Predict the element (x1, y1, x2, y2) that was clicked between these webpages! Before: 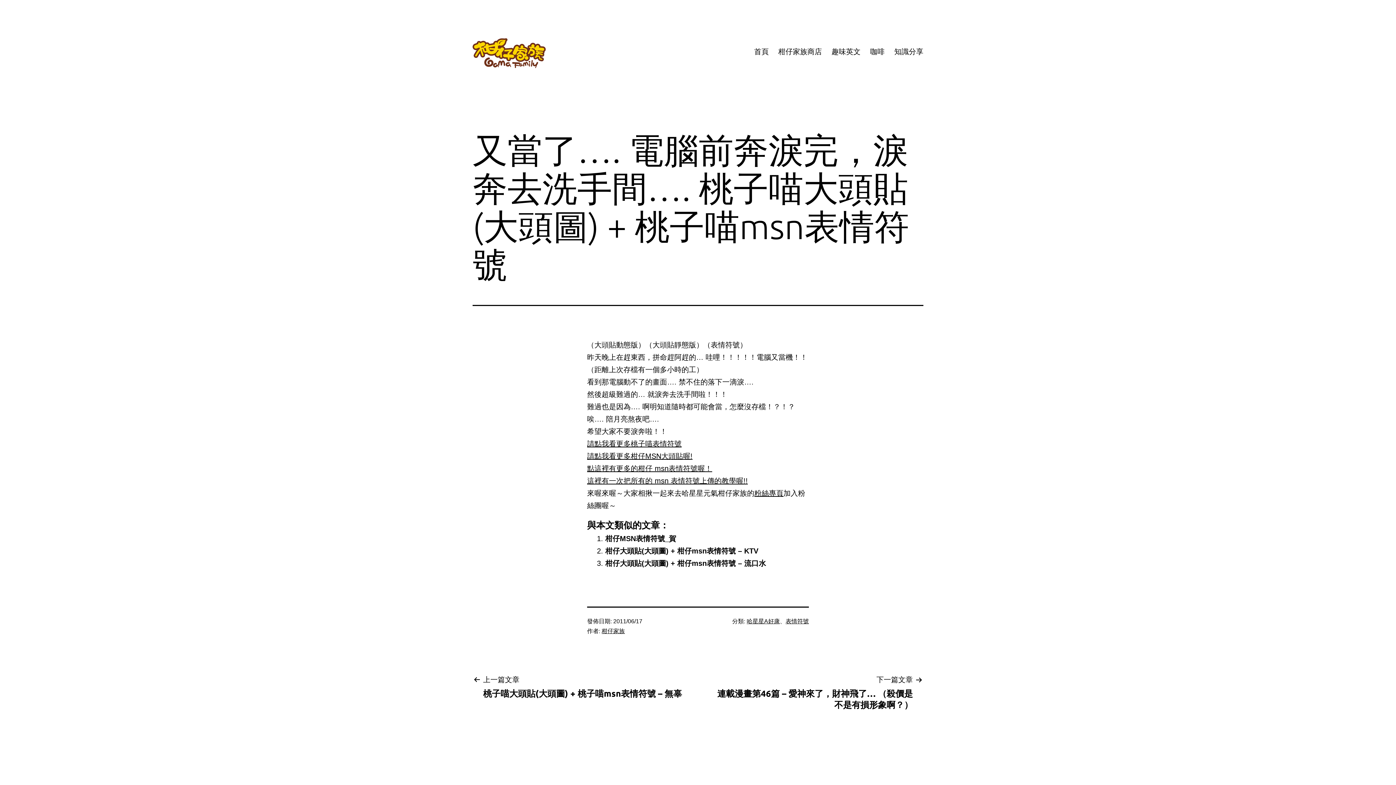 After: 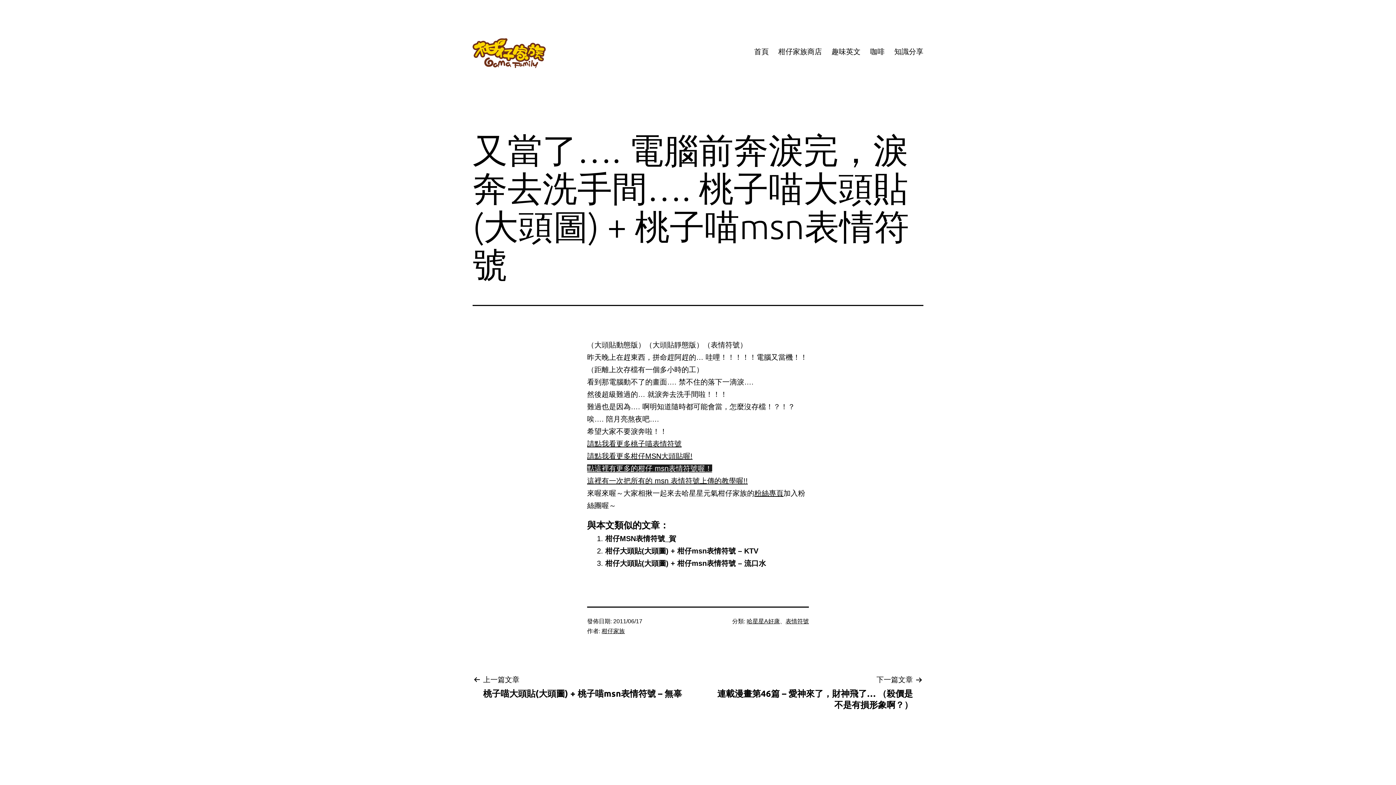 Action: label: 點這裡有更多的柑仔 msn表情符號喔！ bbox: (587, 464, 712, 472)